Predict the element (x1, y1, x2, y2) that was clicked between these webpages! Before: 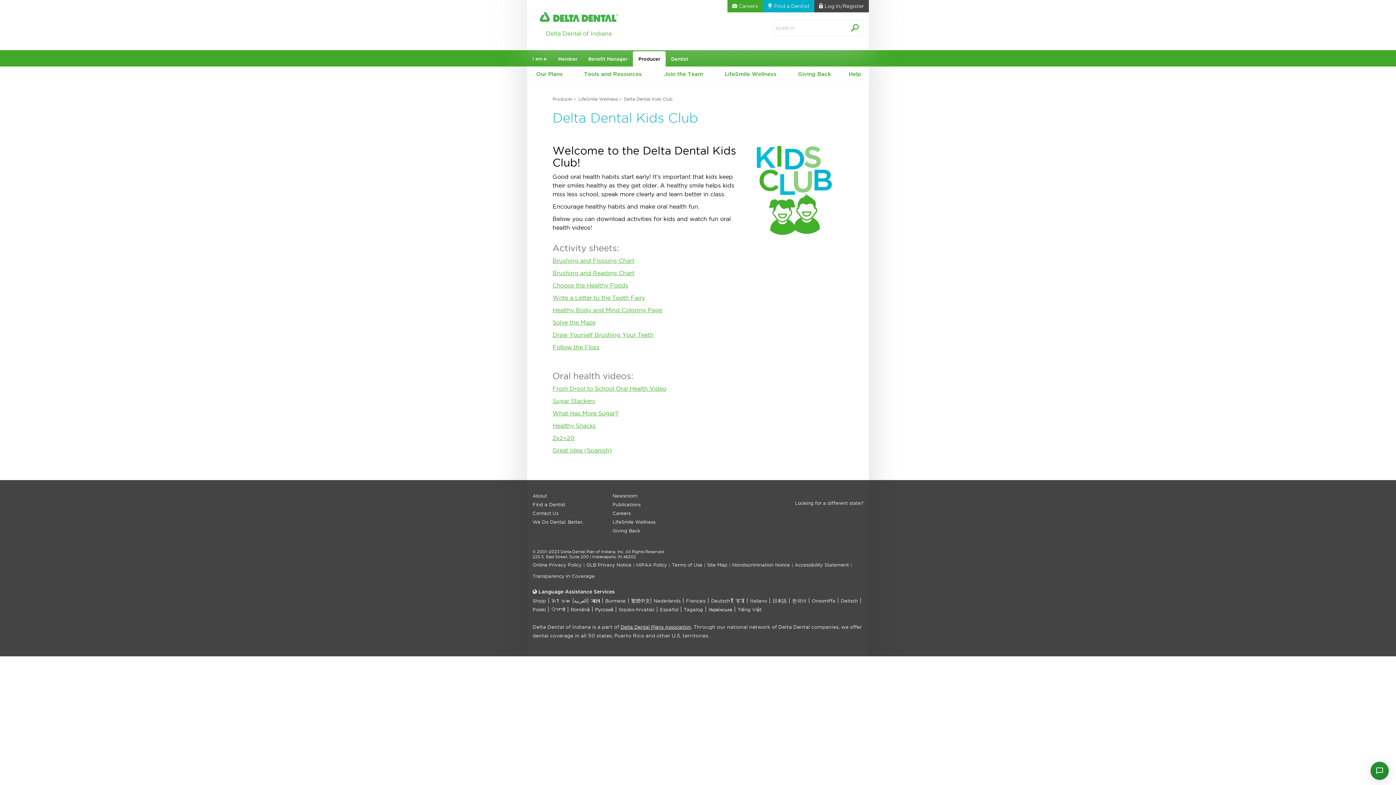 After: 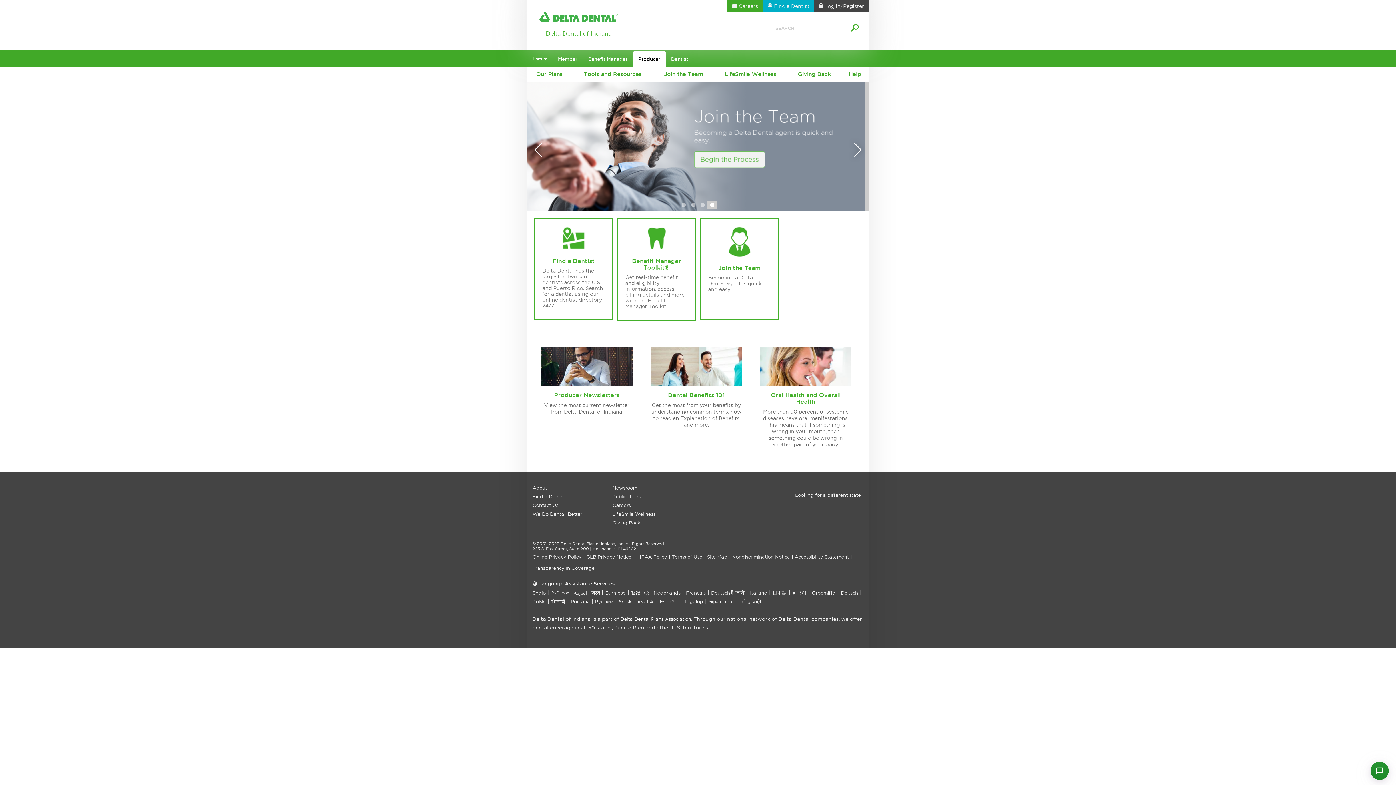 Action: label: Producer bbox: (633, 50, 665, 66)